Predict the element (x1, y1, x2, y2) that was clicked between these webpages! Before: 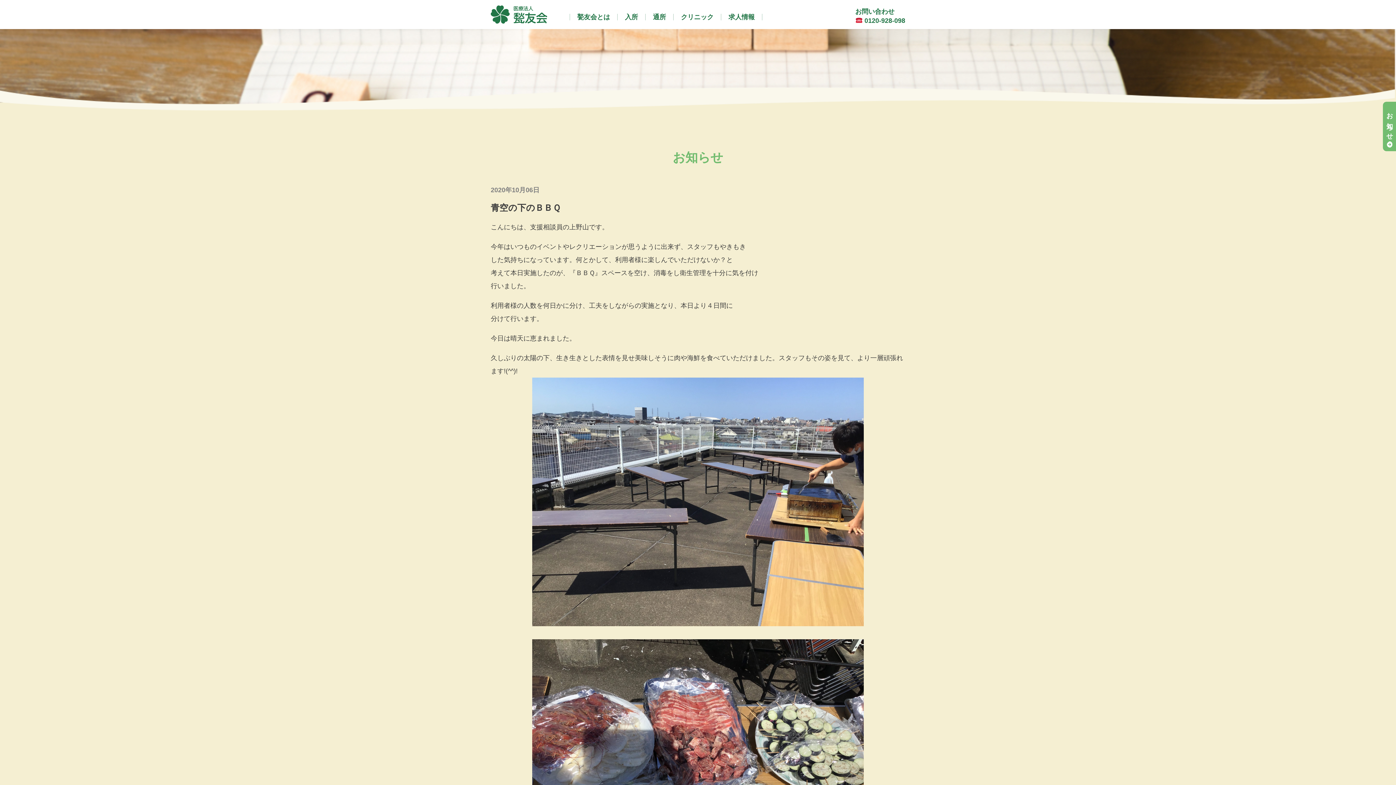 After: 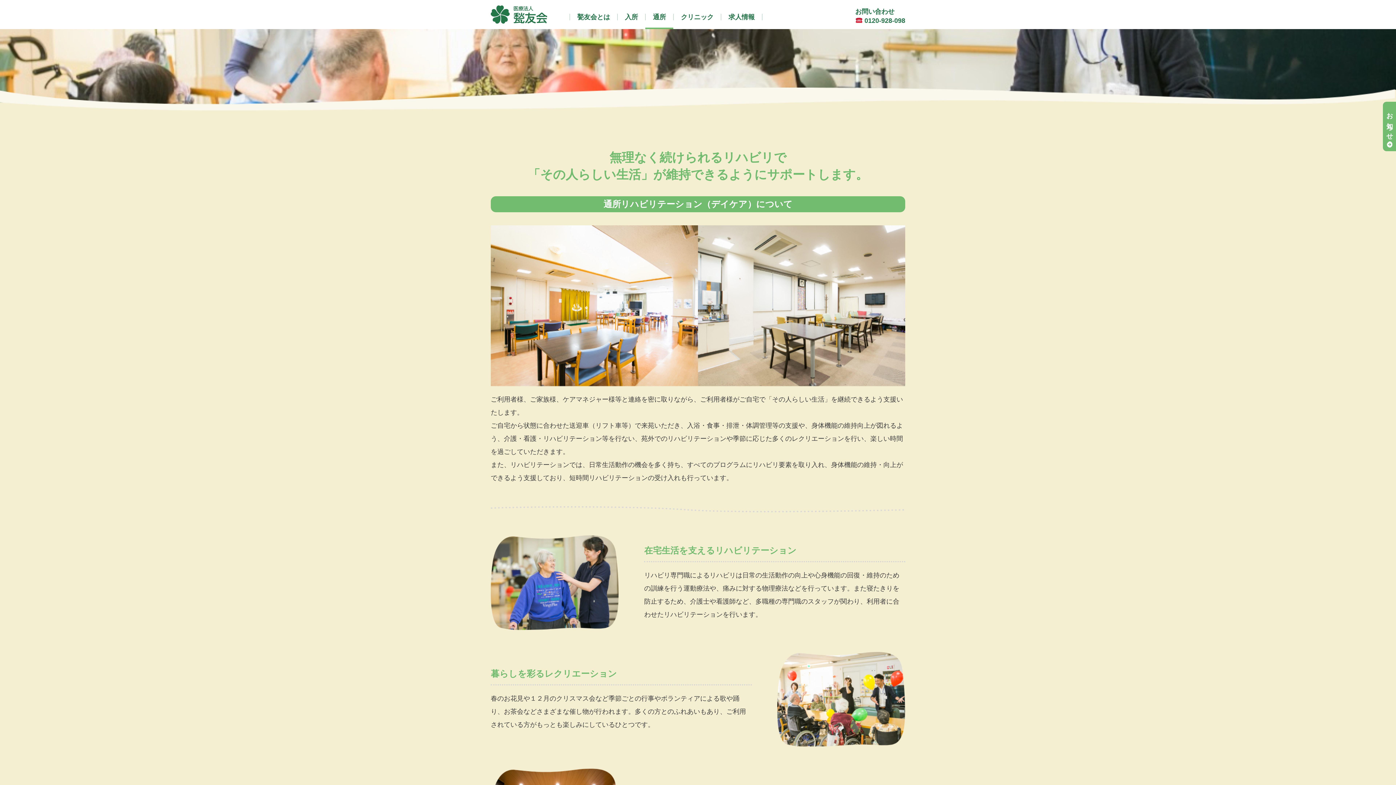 Action: label: 通所 bbox: (645, 13, 673, 20)